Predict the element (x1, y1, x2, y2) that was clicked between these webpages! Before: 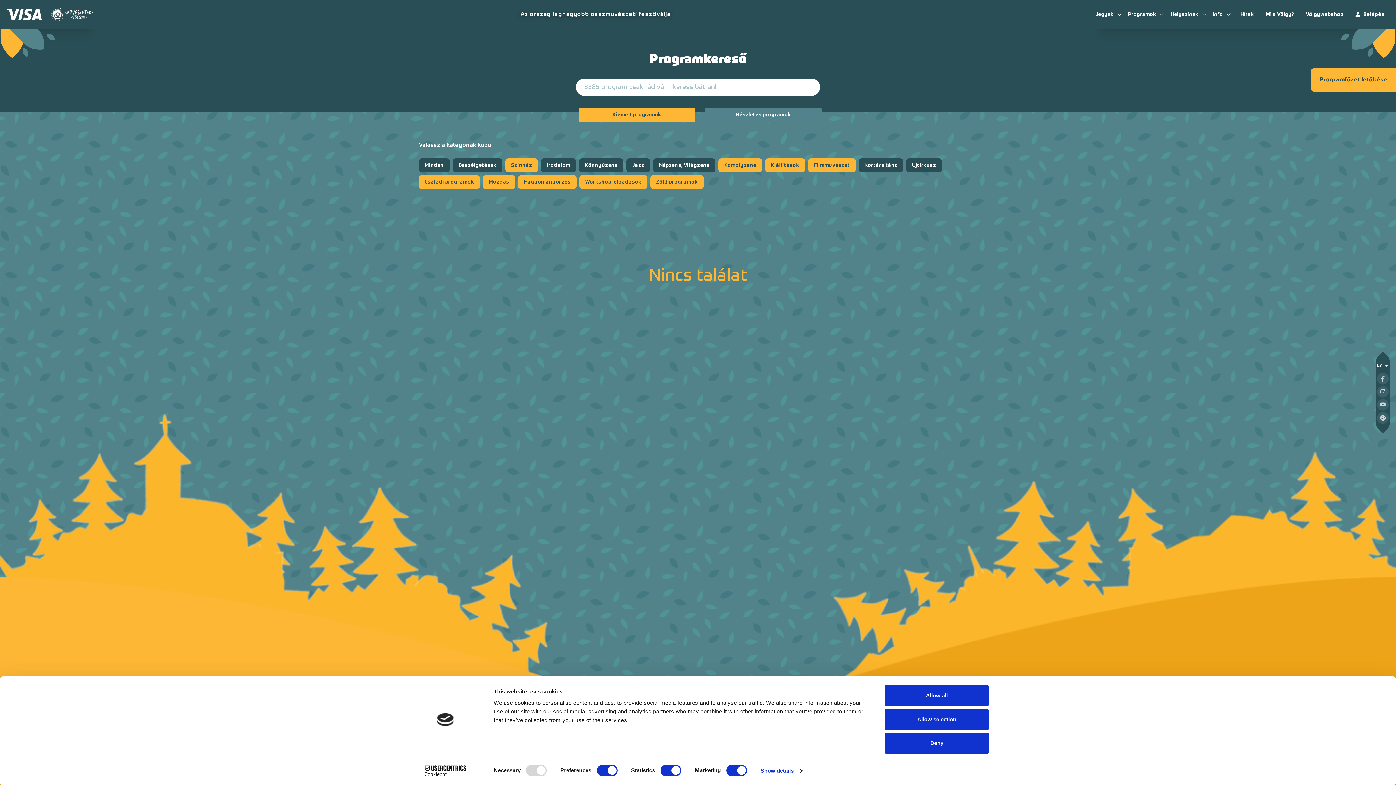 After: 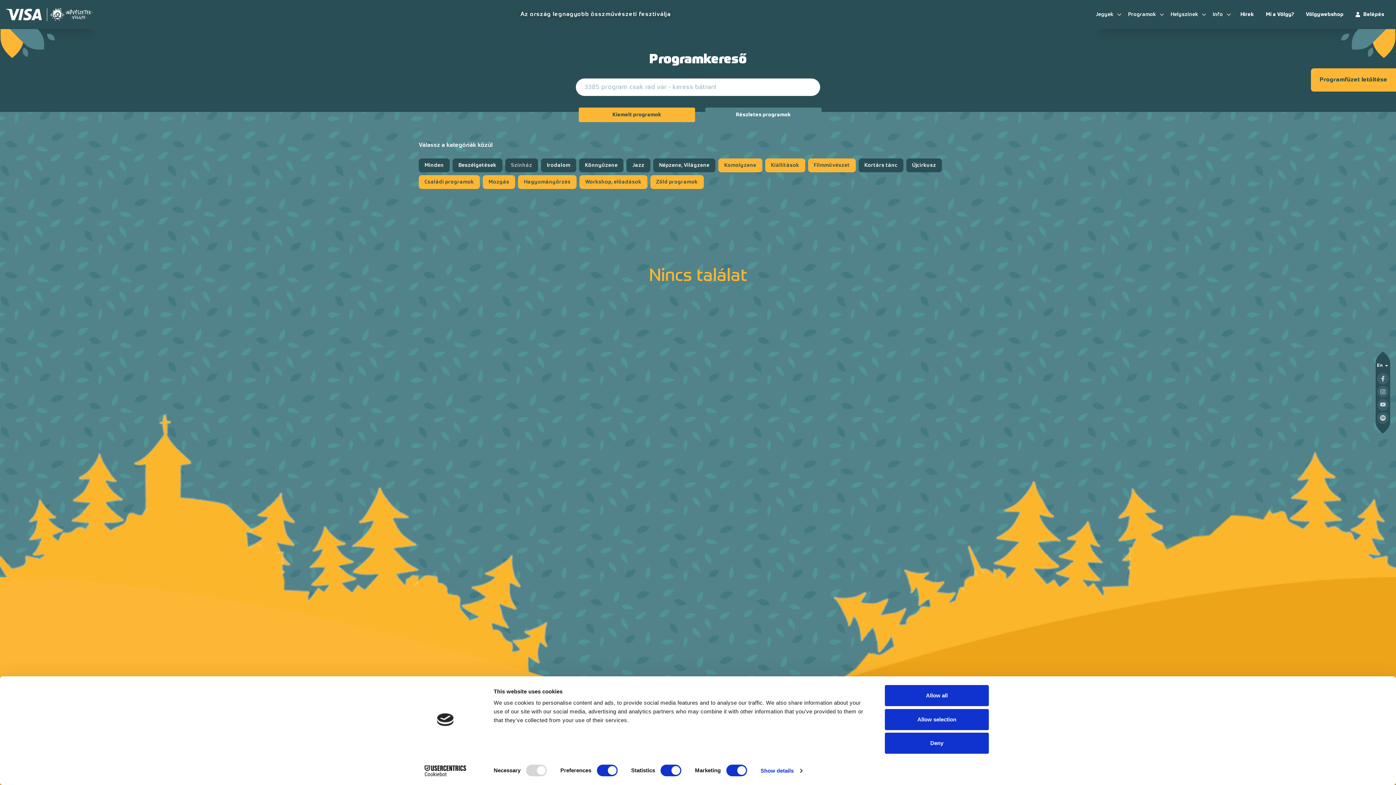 Action: label: Színház bbox: (505, 158, 538, 172)